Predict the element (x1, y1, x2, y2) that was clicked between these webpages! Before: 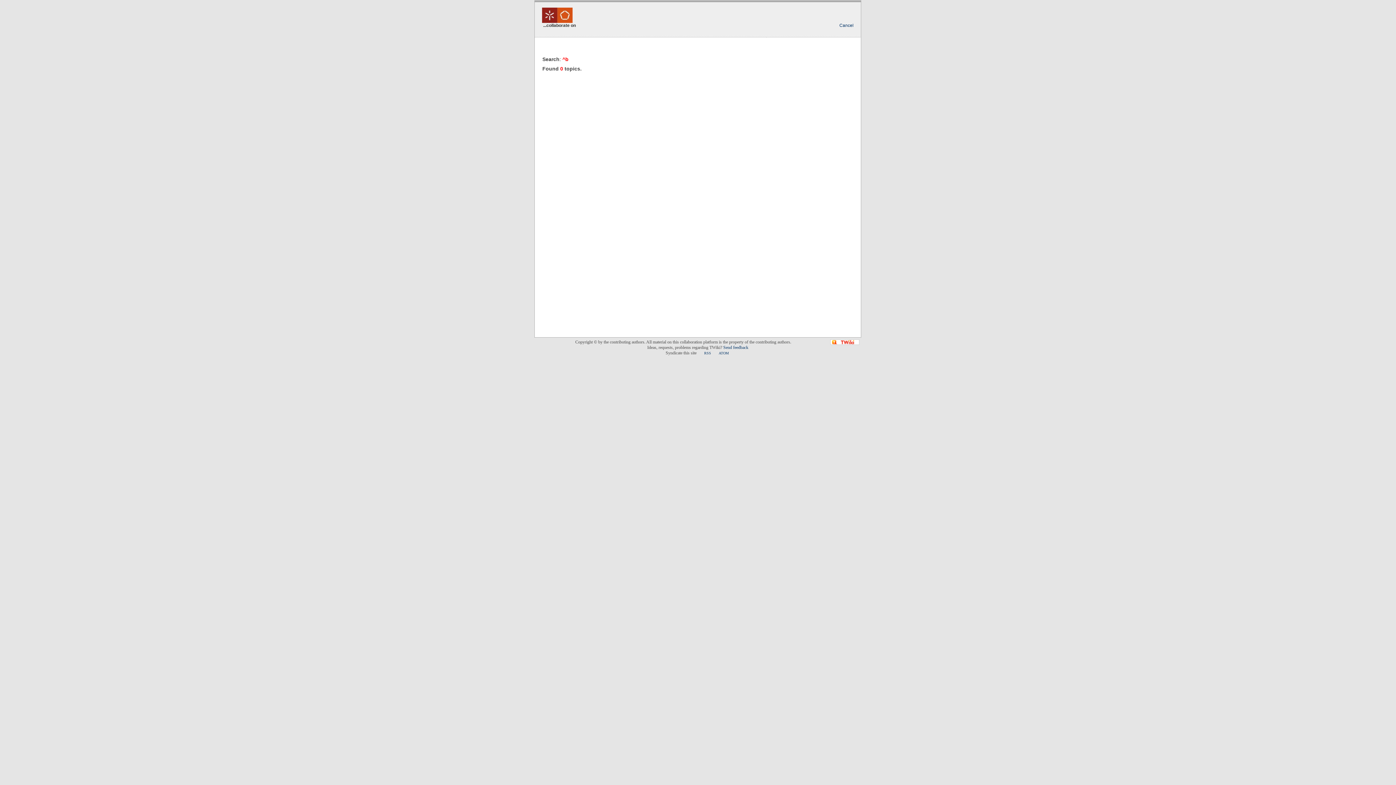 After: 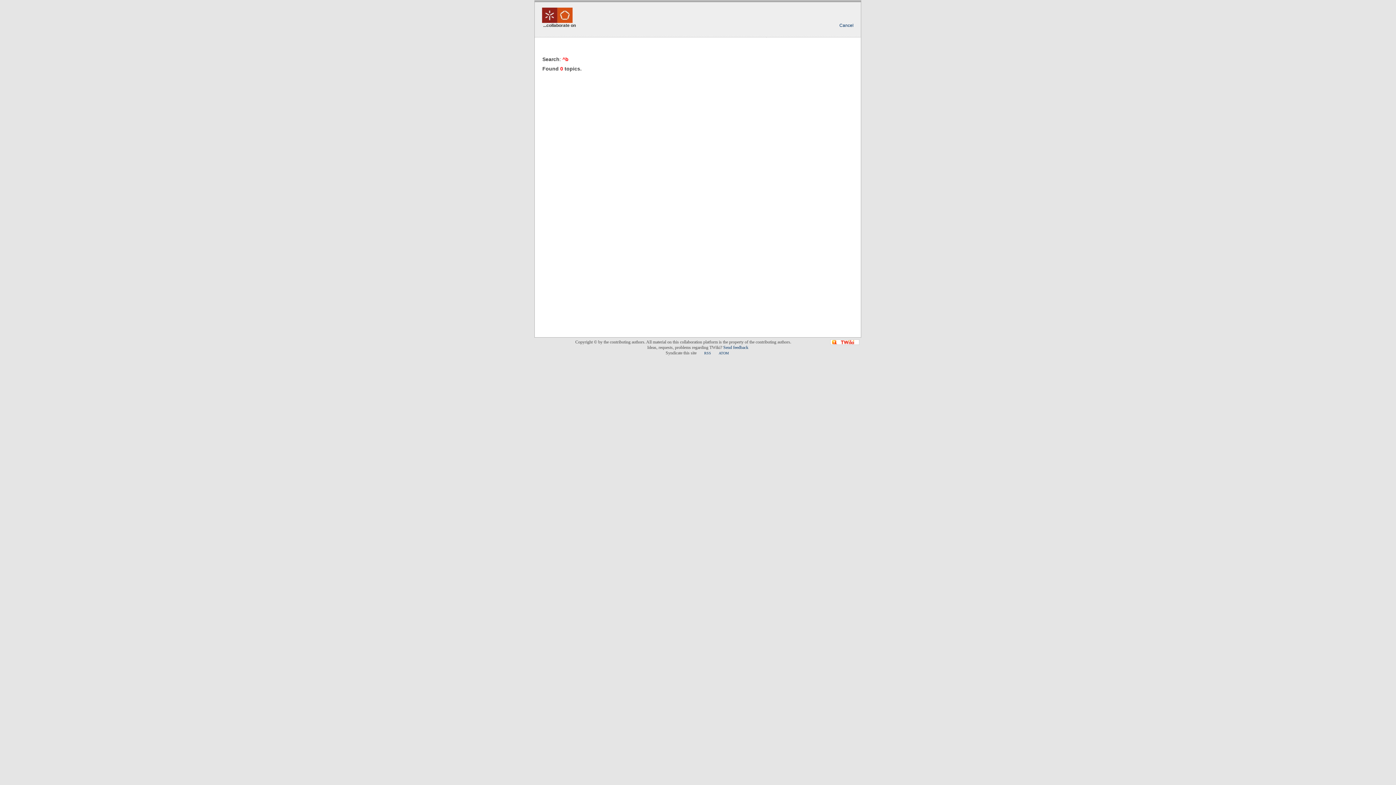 Action: bbox: (542, 11, 572, 25)